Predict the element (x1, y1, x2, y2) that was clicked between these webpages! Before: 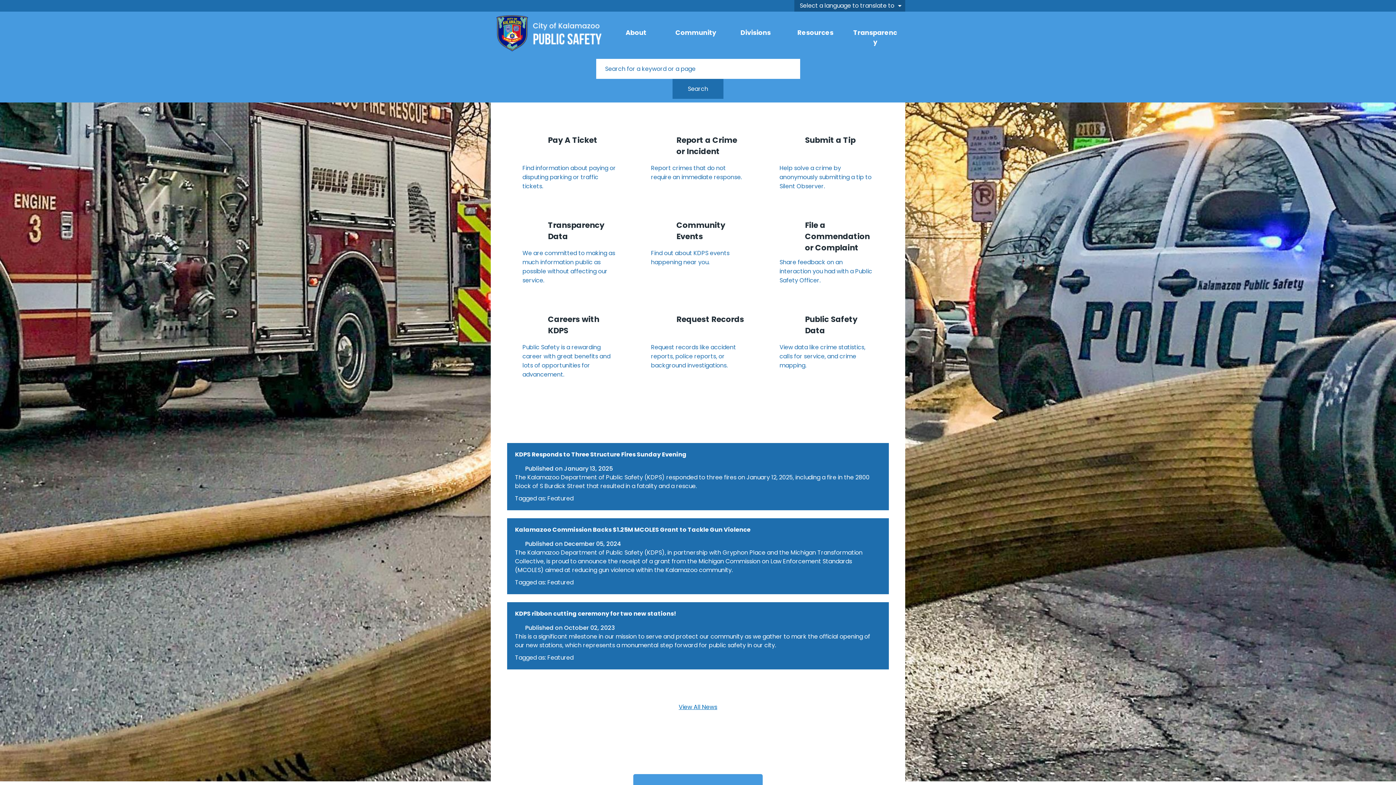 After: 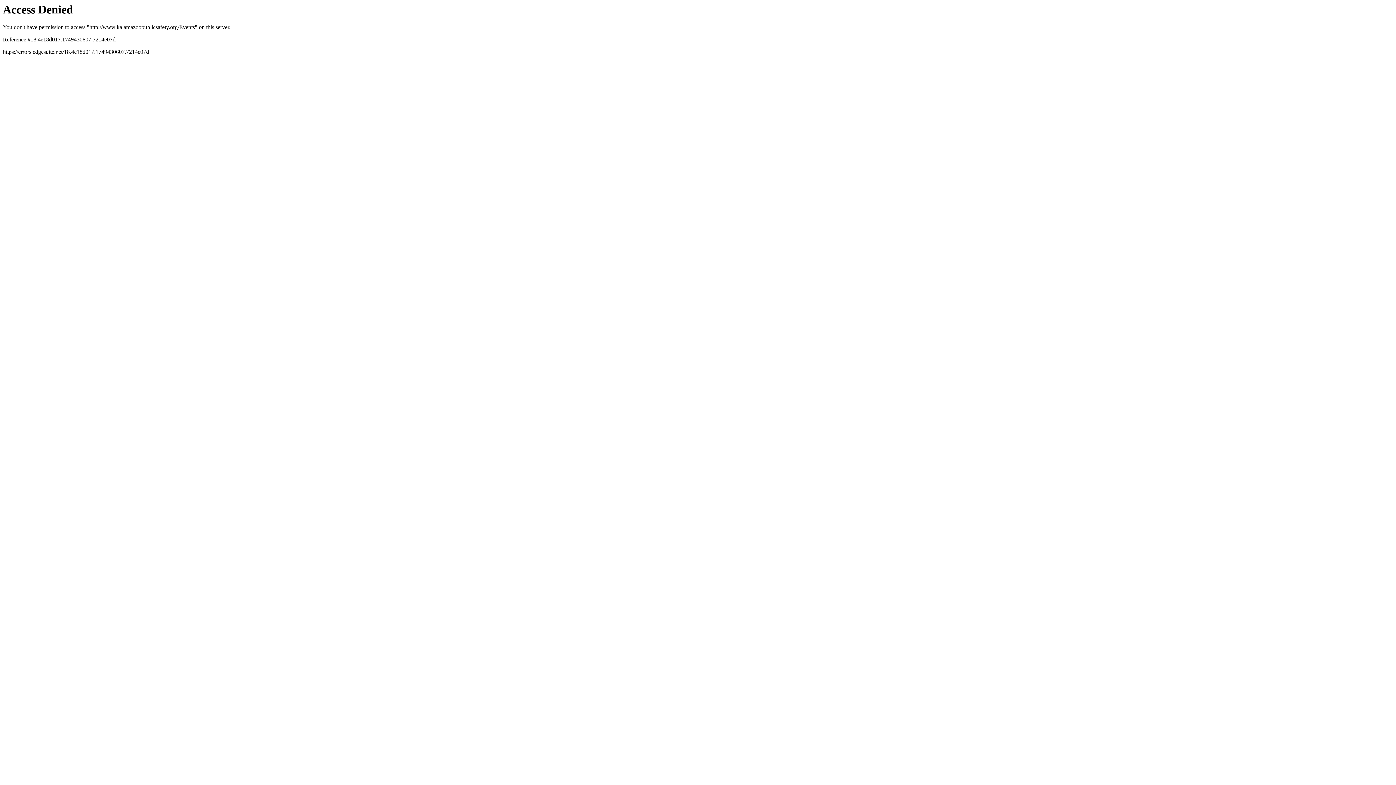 Action: label: Community Events

Find out about KDPS events happening near you. bbox: (637, 205, 758, 281)